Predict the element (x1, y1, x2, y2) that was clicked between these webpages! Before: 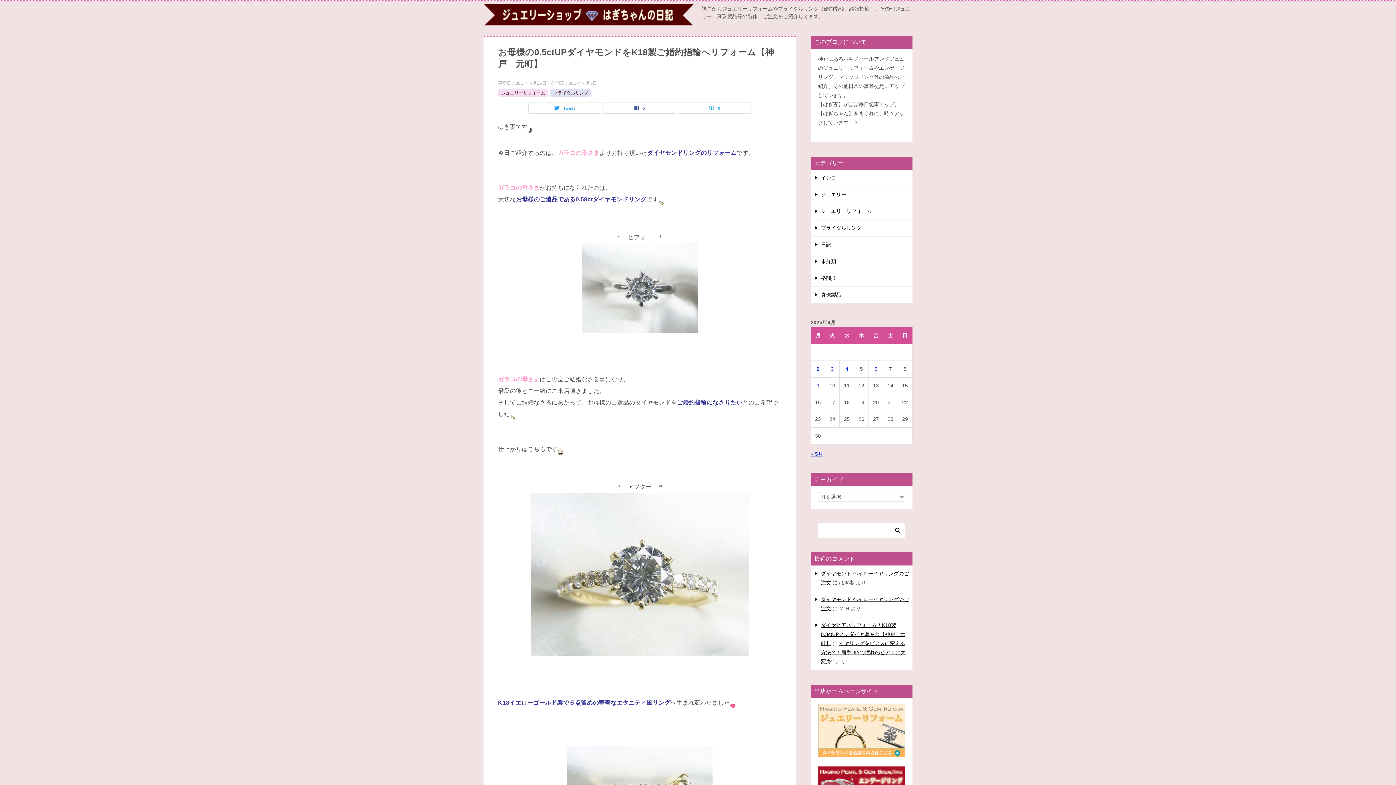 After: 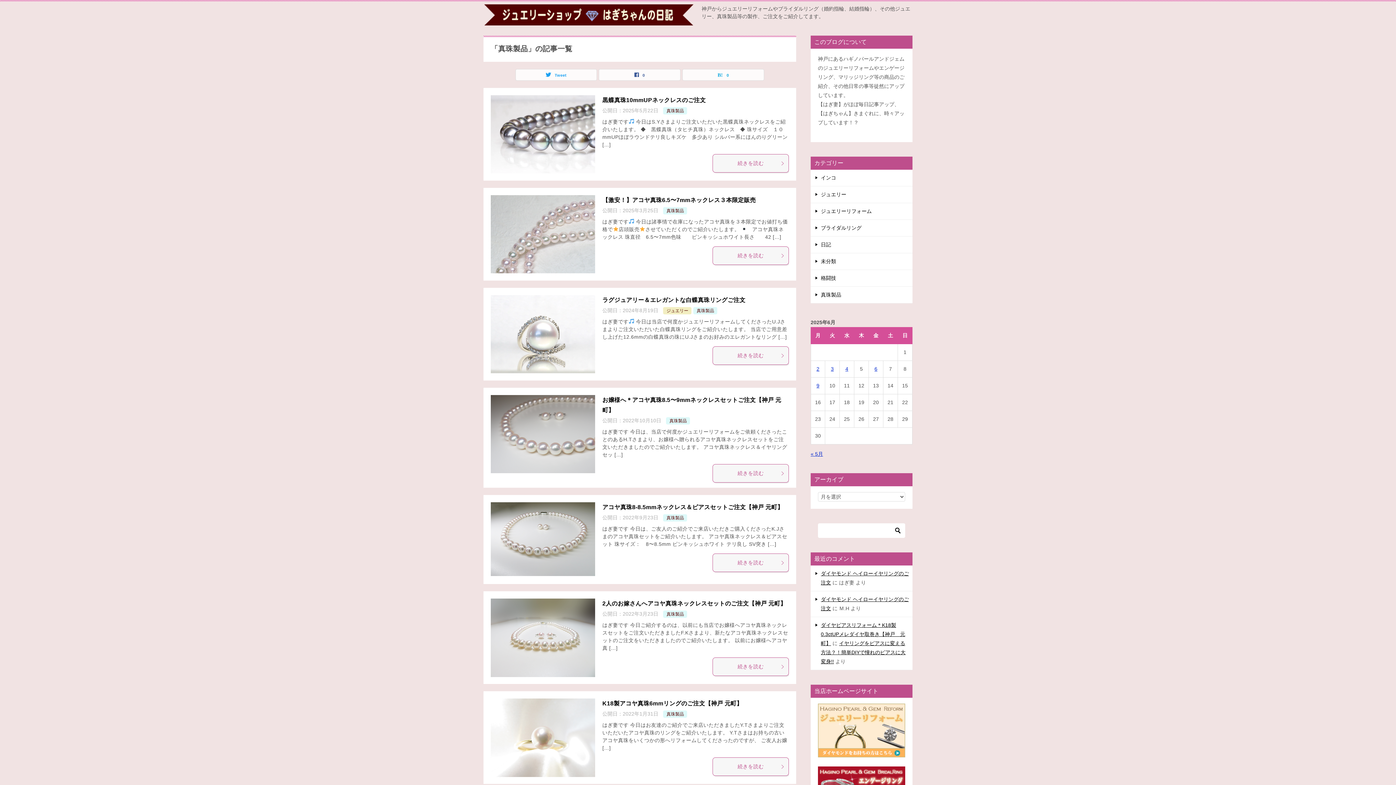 Action: bbox: (810, 286, 912, 303) label: 真珠製品